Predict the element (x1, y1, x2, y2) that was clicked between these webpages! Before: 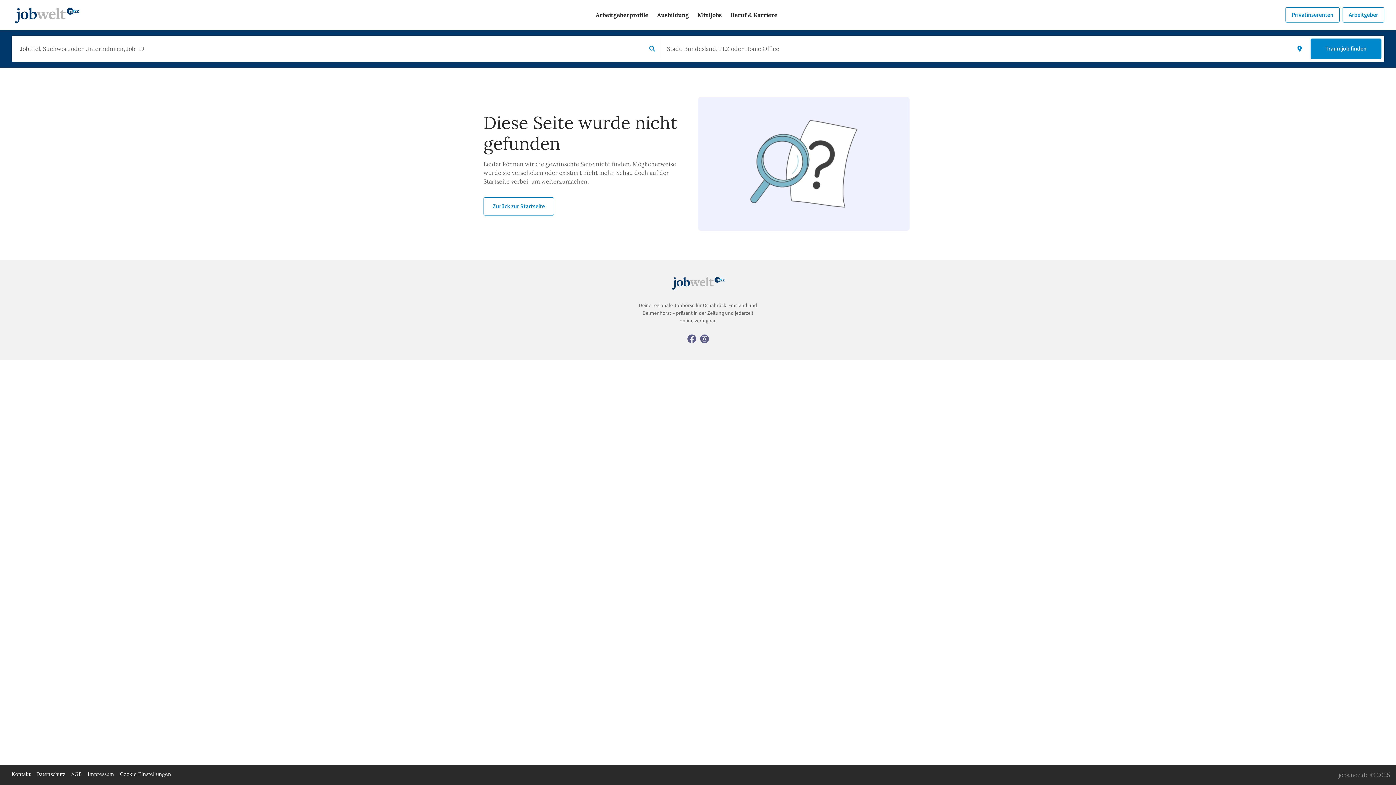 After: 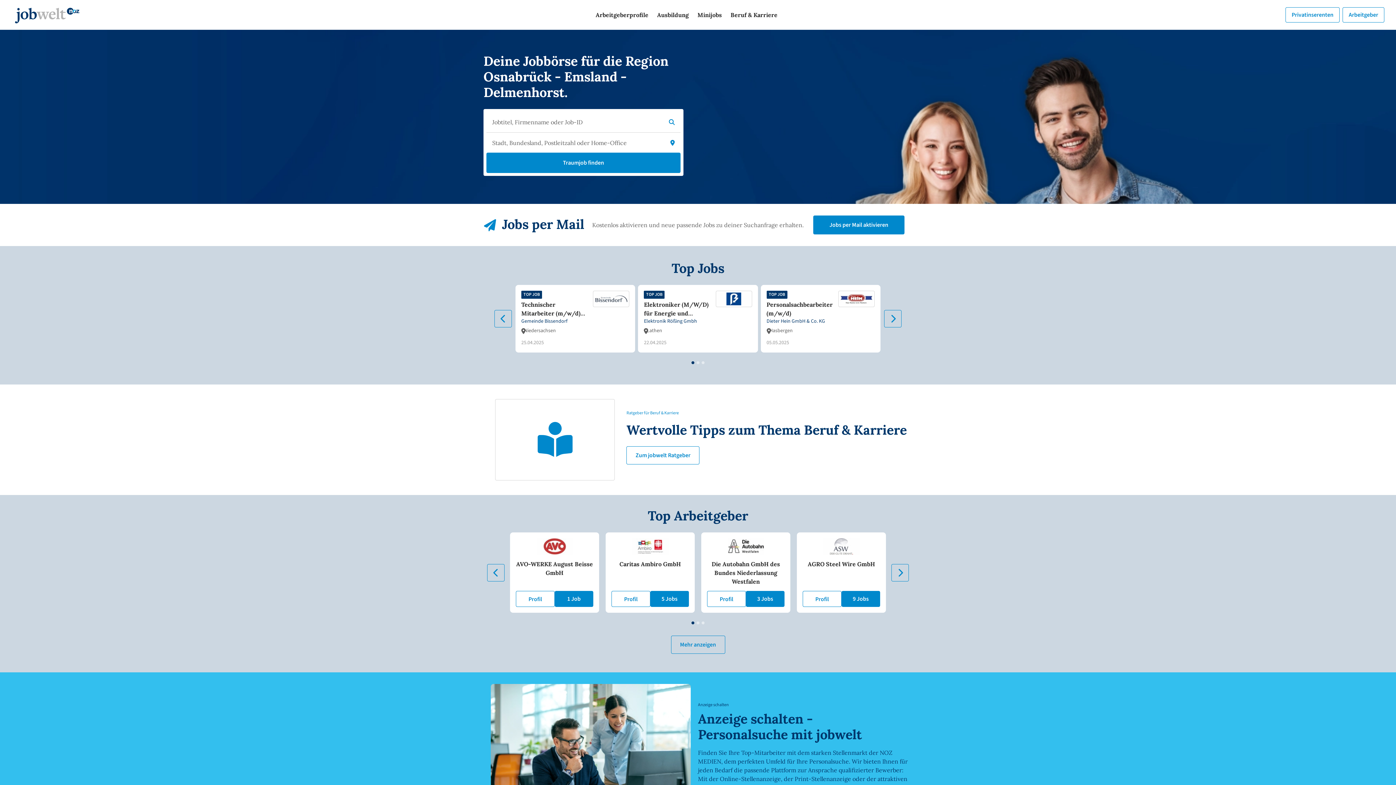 Action: label: interner Link bbox: (11, 4, 81, 25)